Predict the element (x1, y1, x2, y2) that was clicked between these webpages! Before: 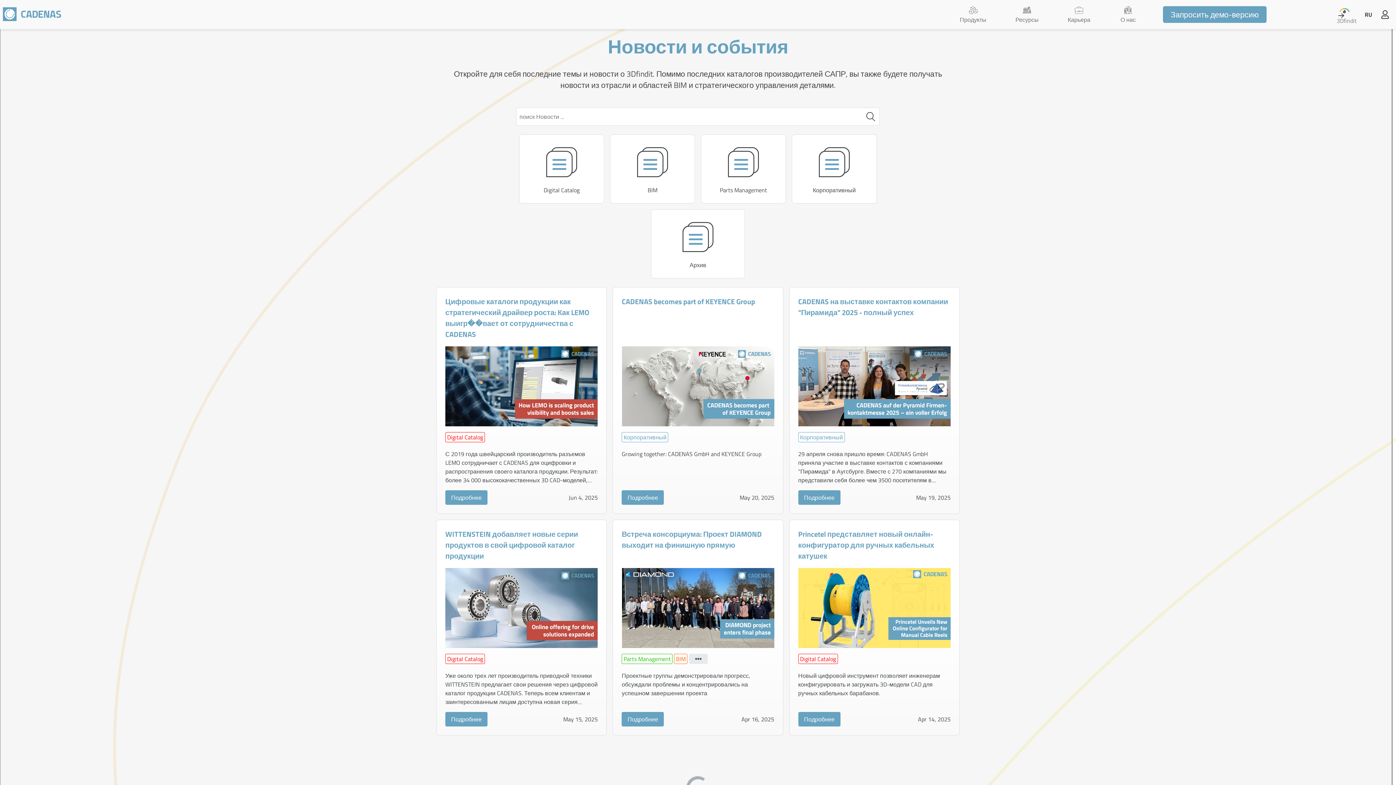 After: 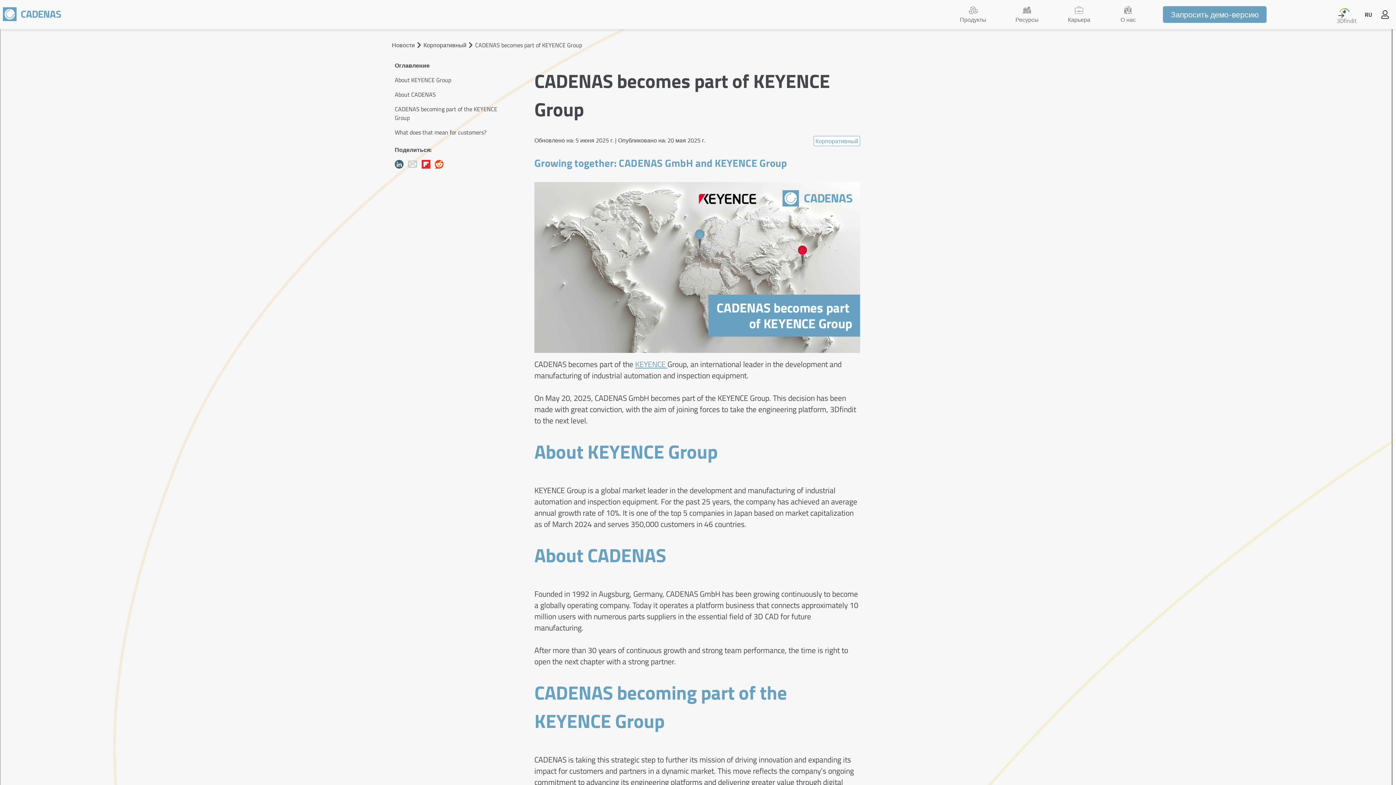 Action: bbox: (621, 490, 664, 505) label: Подробнее